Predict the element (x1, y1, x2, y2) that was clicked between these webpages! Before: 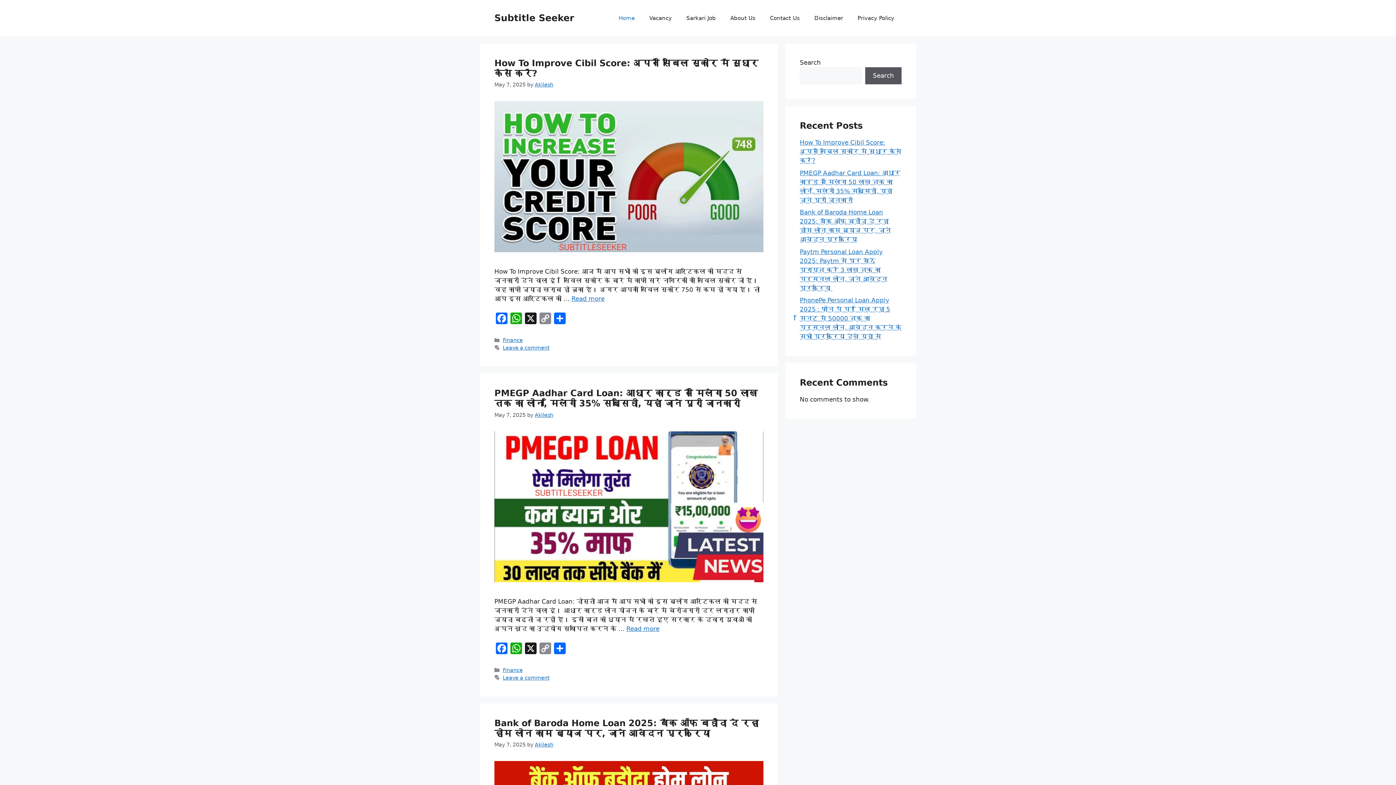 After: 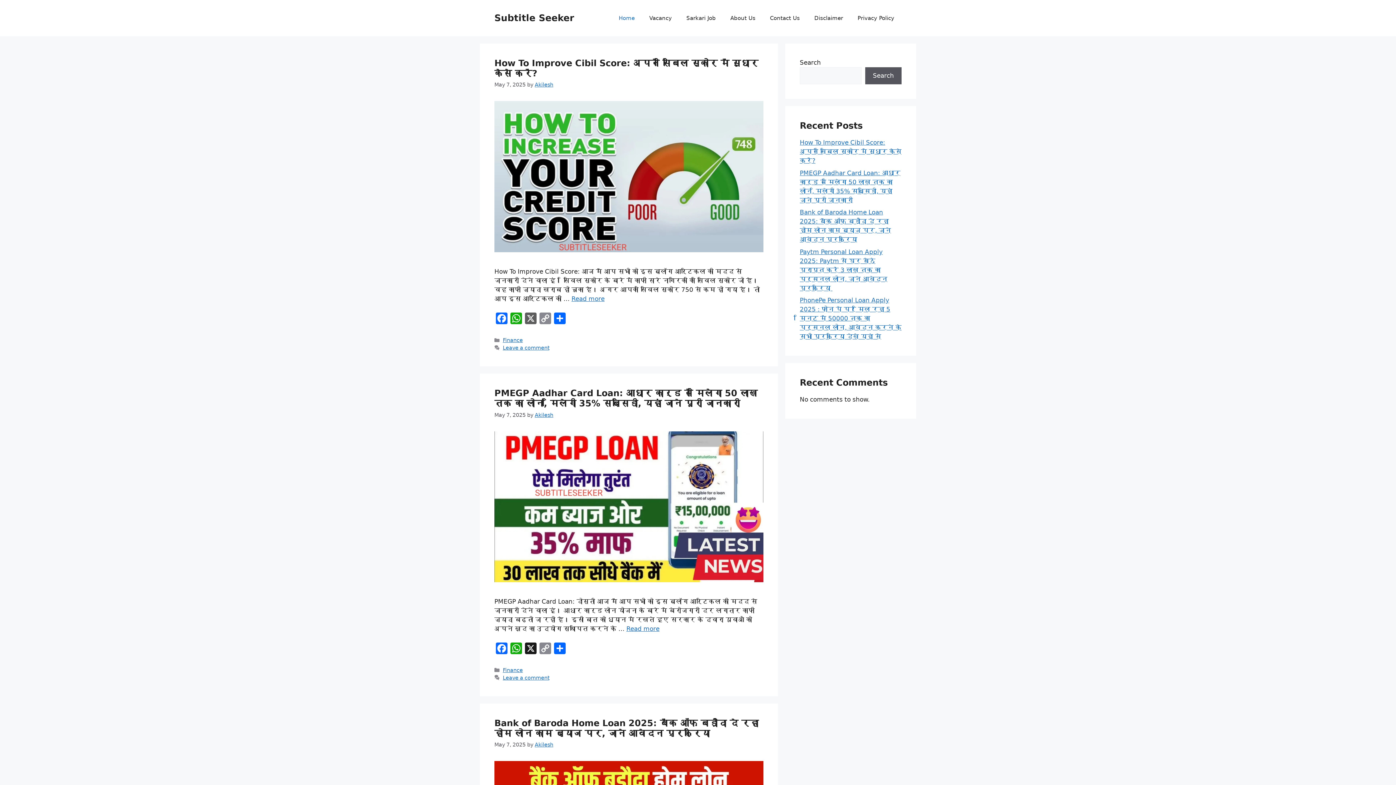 Action: bbox: (523, 312, 538, 326) label: X